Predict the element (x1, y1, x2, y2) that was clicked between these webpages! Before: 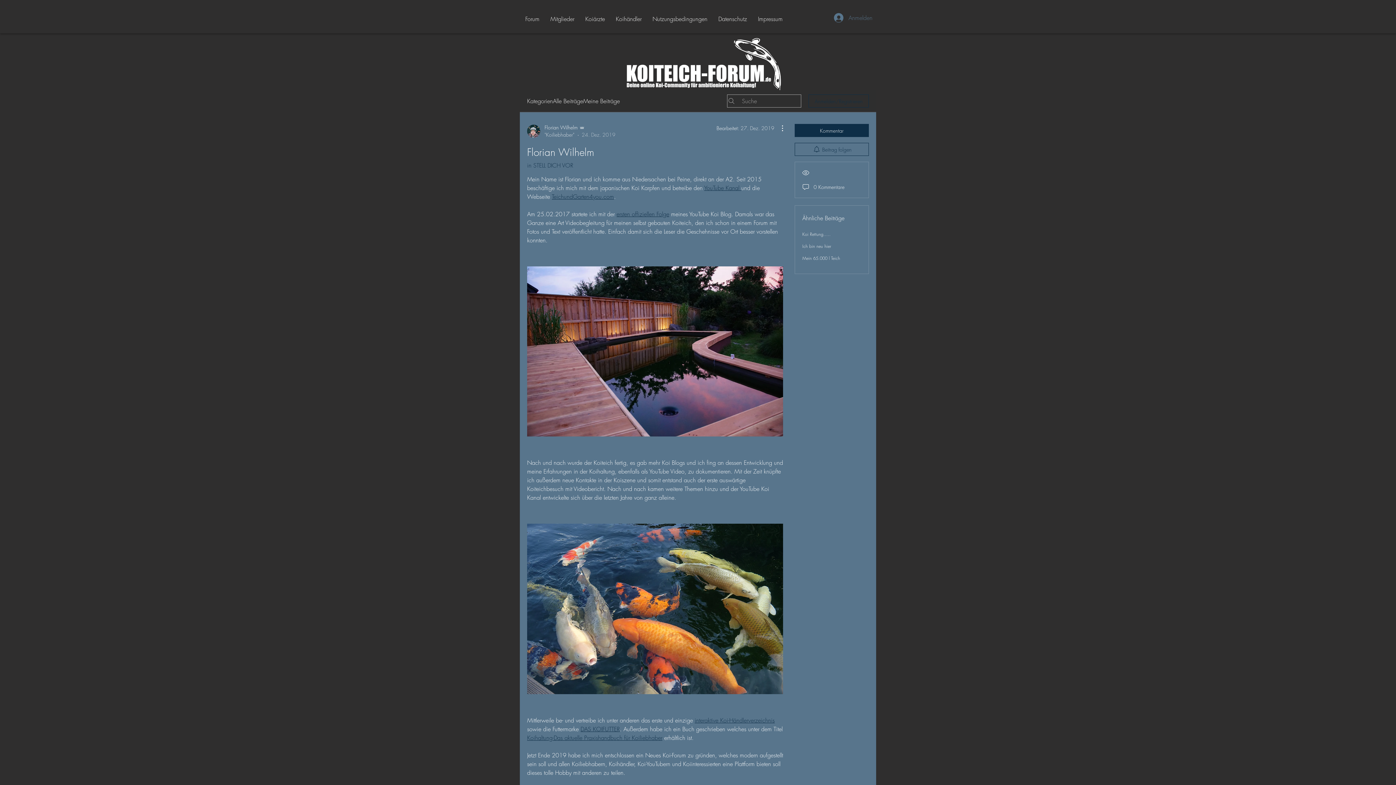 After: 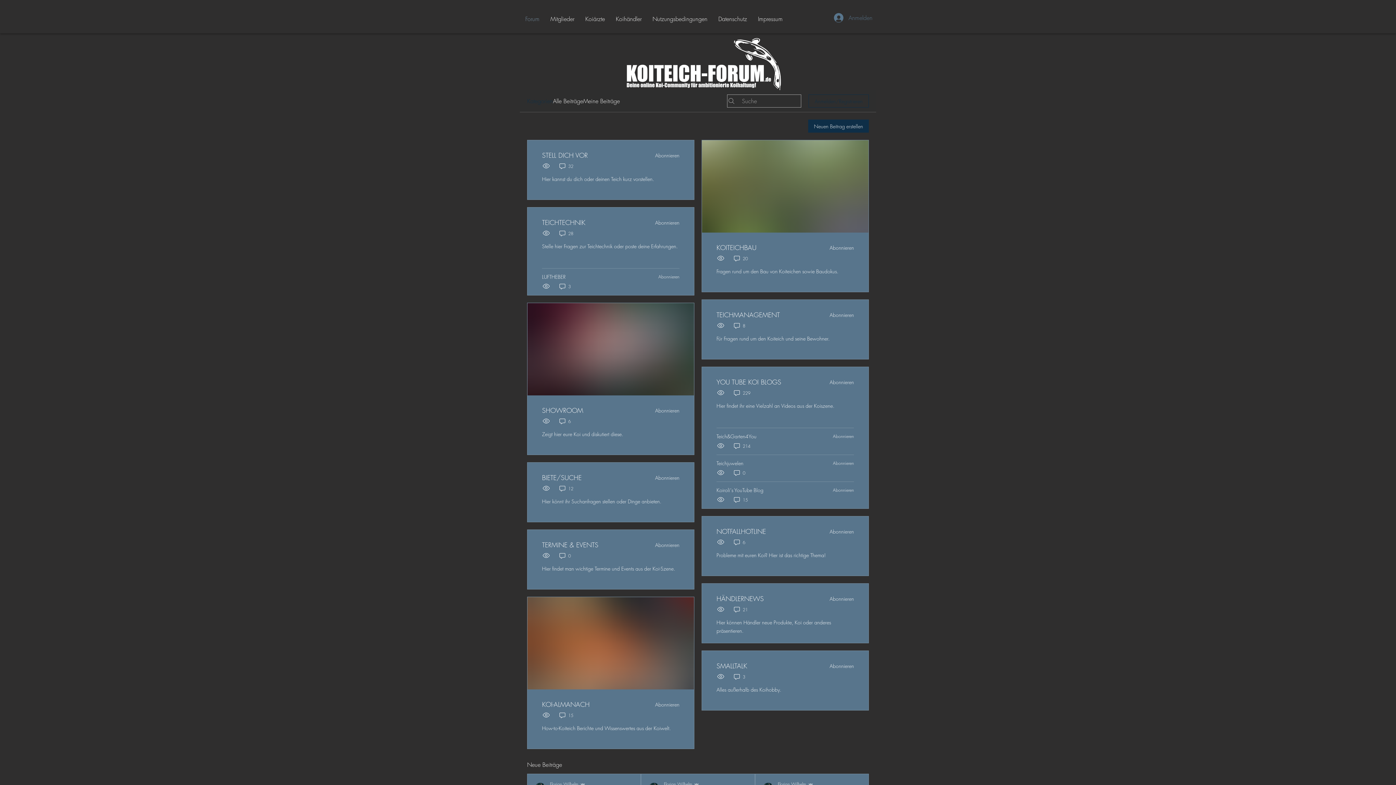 Action: bbox: (610, 36, 785, 90)